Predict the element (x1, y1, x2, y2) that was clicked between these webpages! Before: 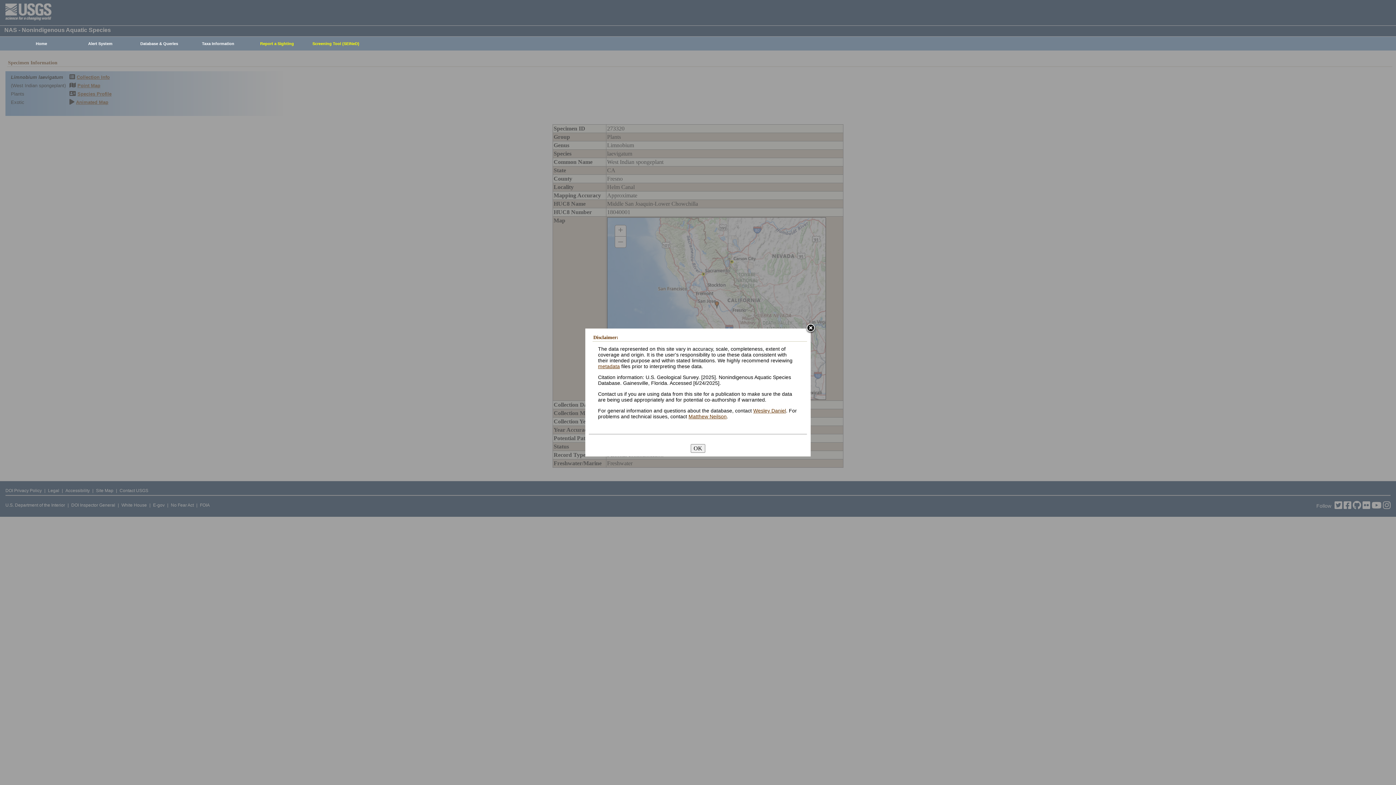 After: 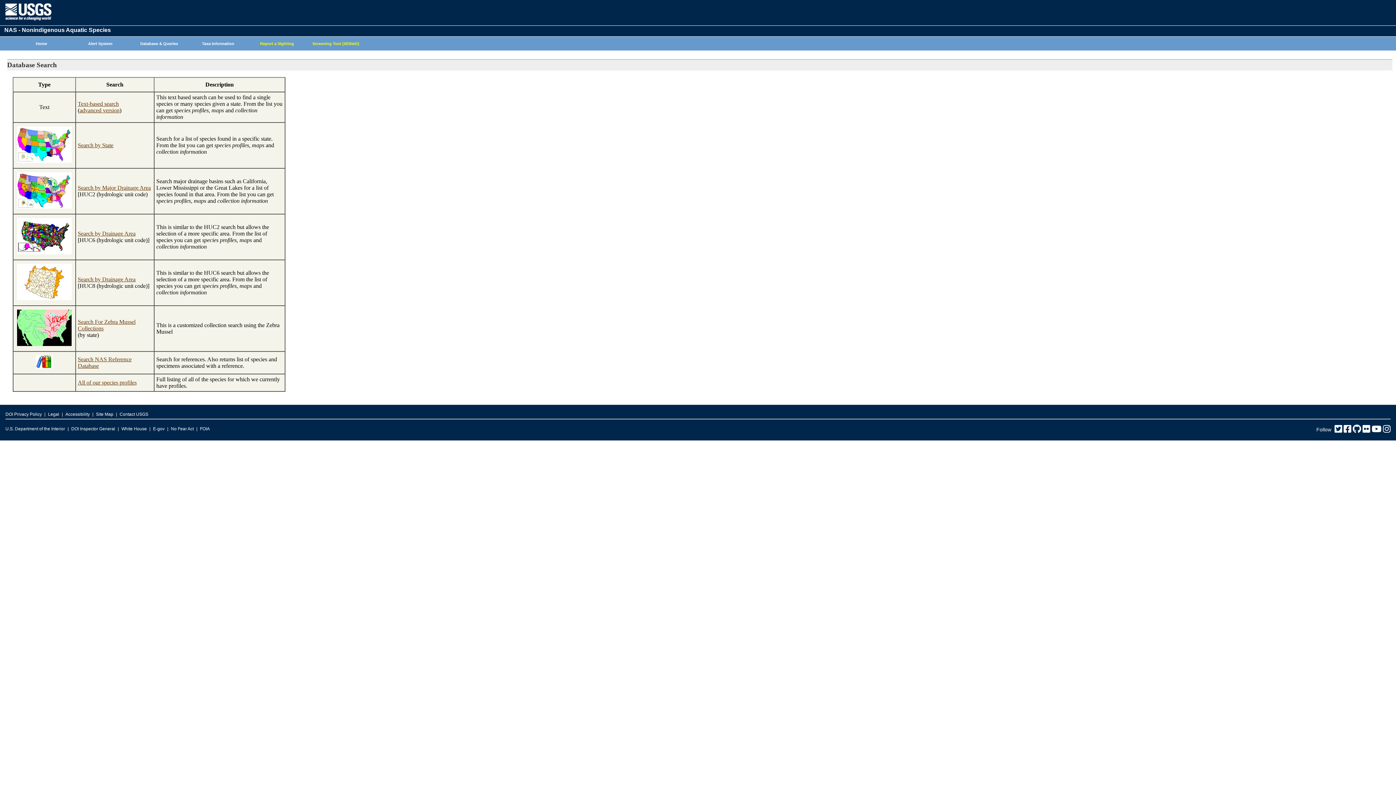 Action: bbox: (126, 37, 188, 50) label: Database & Queries